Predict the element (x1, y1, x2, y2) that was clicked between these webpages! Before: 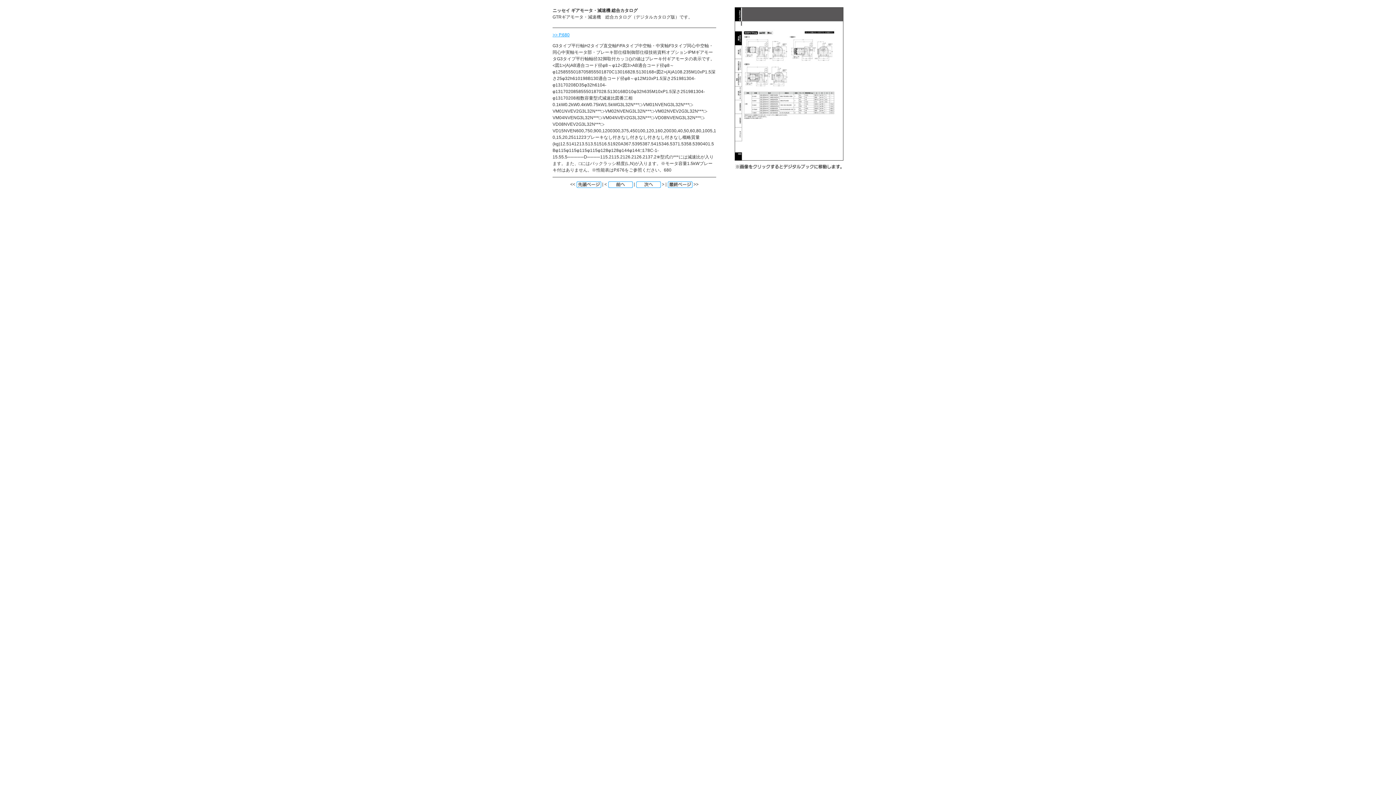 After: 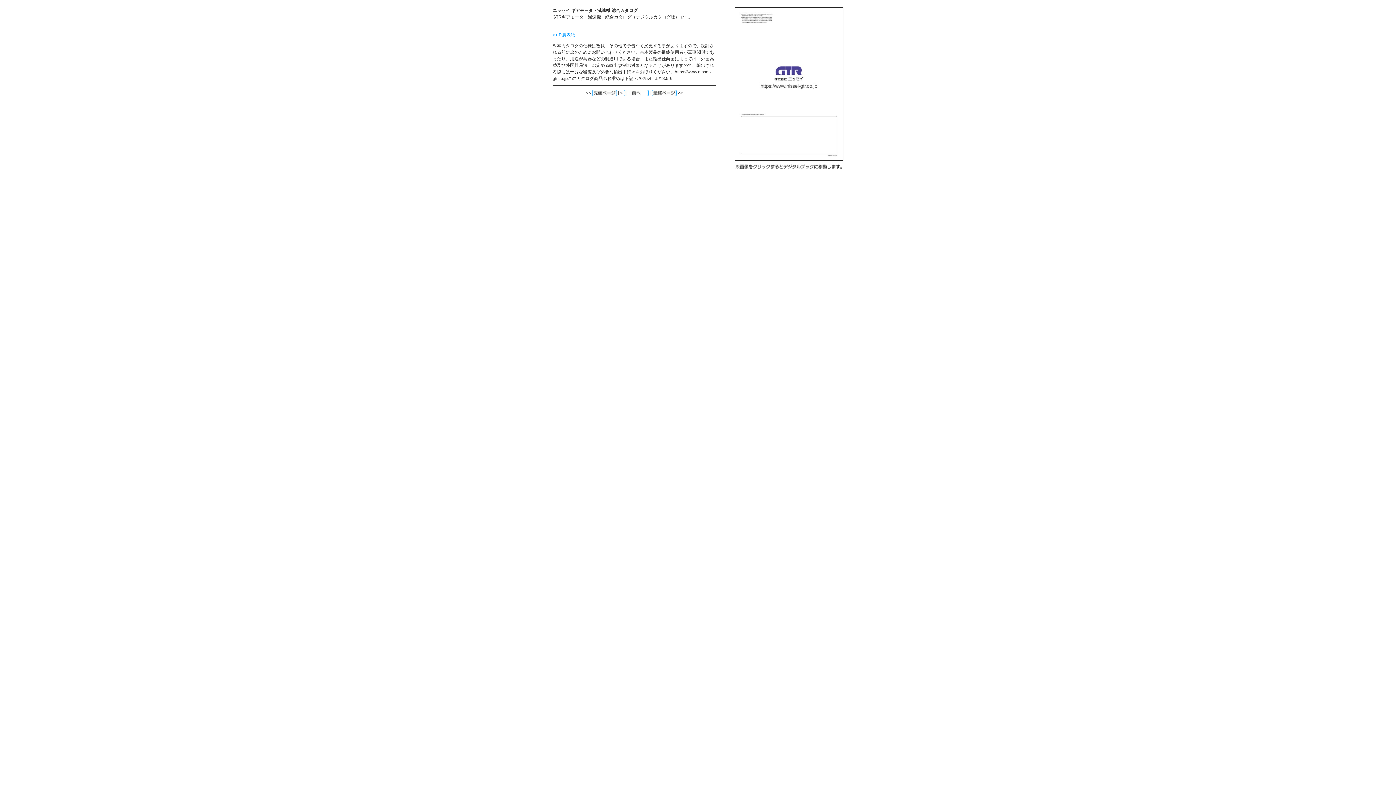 Action: bbox: (667, 181, 692, 186)